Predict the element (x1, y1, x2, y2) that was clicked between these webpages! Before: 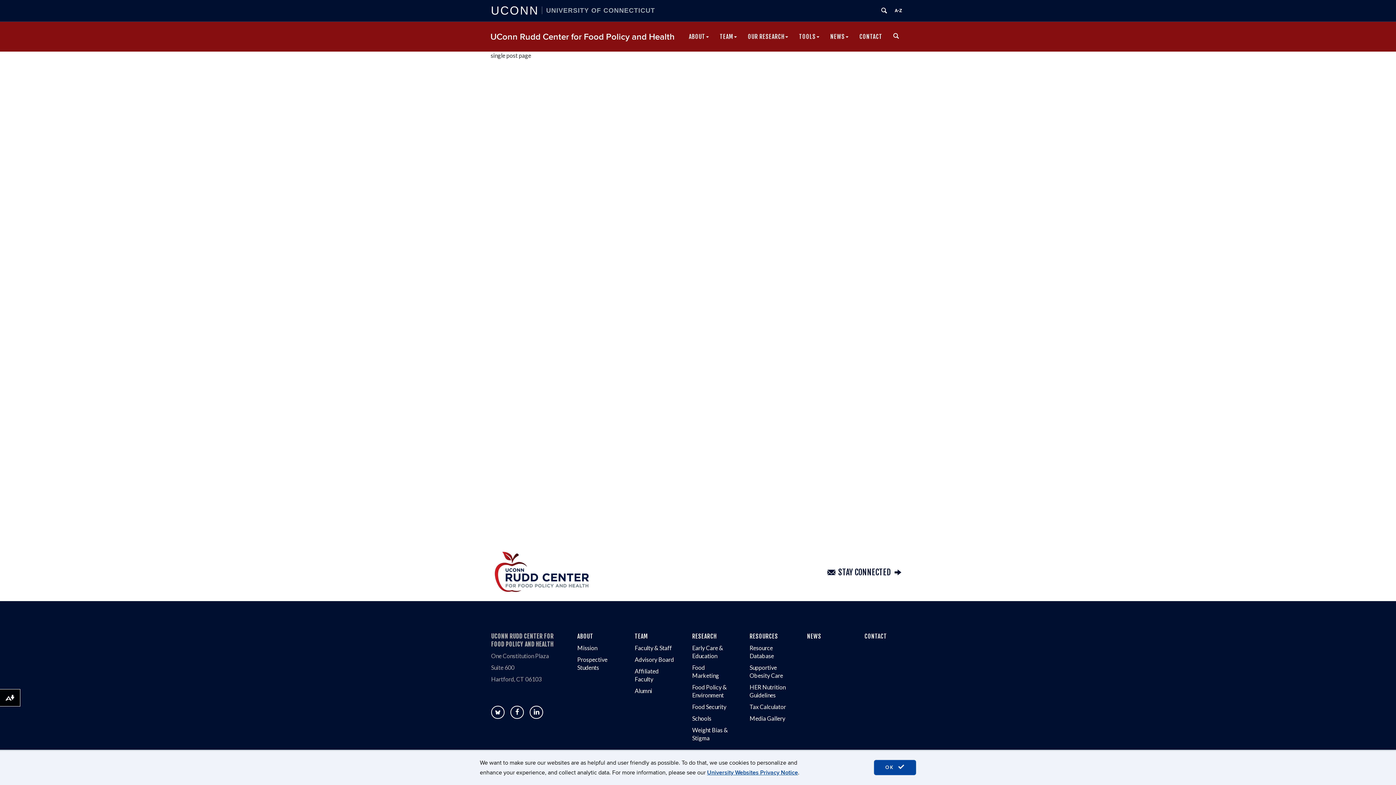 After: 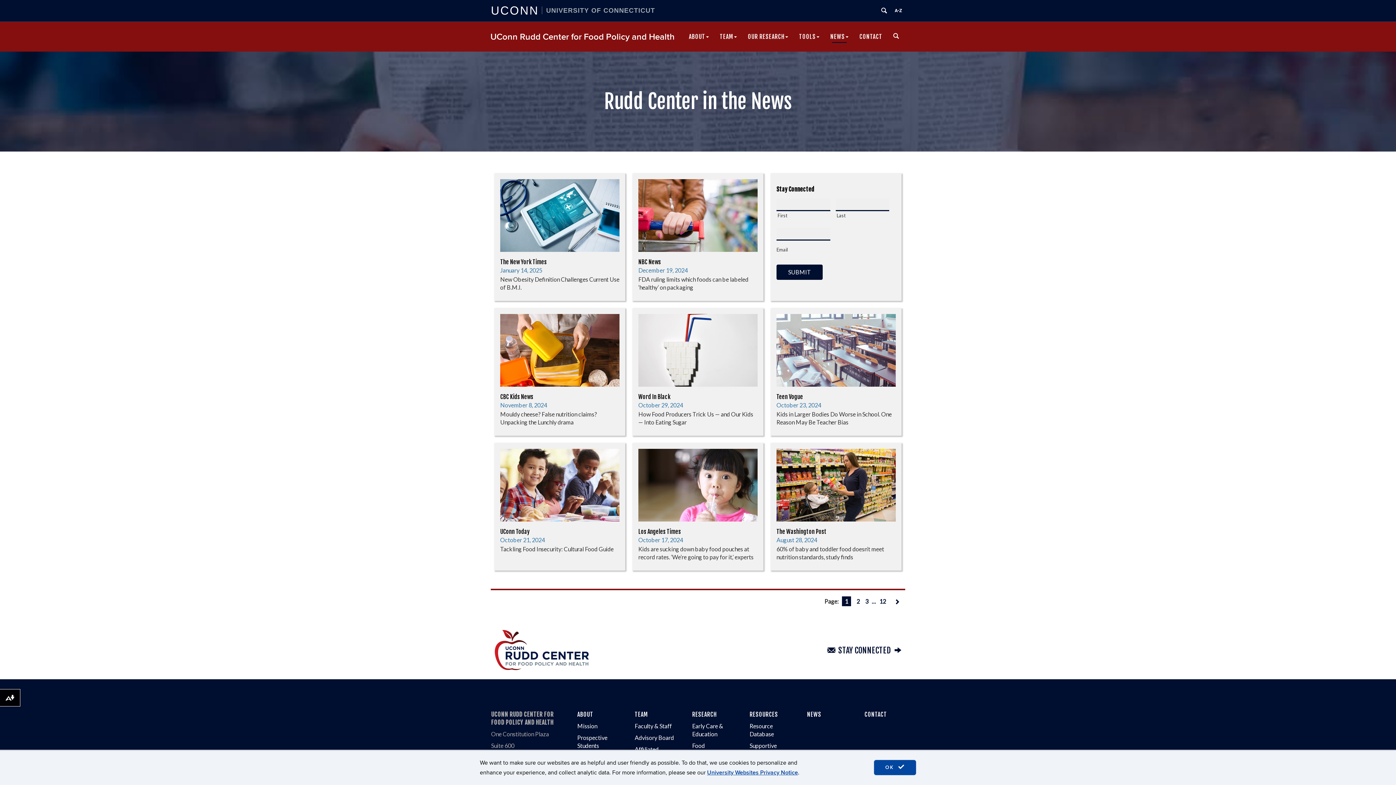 Action: bbox: (807, 633, 821, 640) label: NEWS